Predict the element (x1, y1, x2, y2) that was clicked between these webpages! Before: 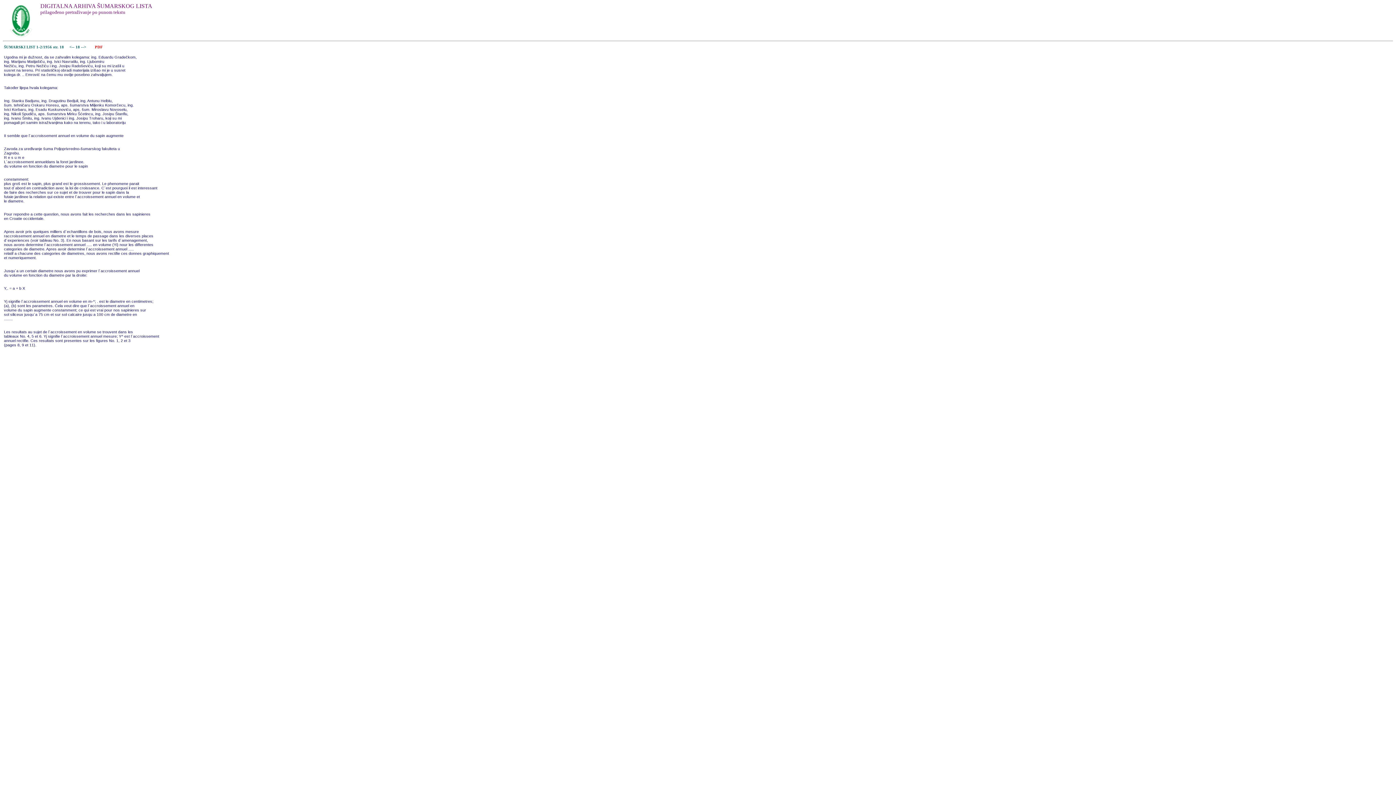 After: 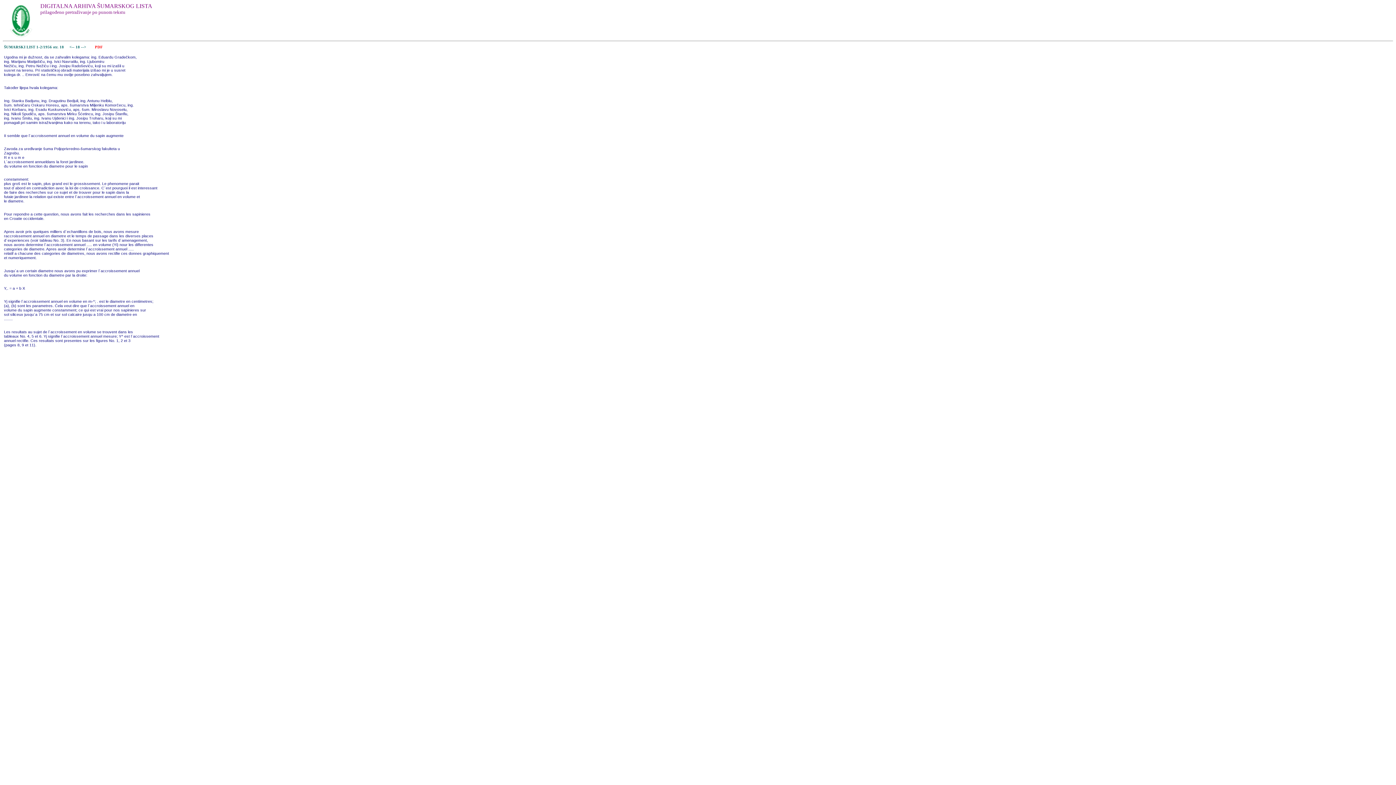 Action: label:     PDF bbox: (90, 44, 102, 48)